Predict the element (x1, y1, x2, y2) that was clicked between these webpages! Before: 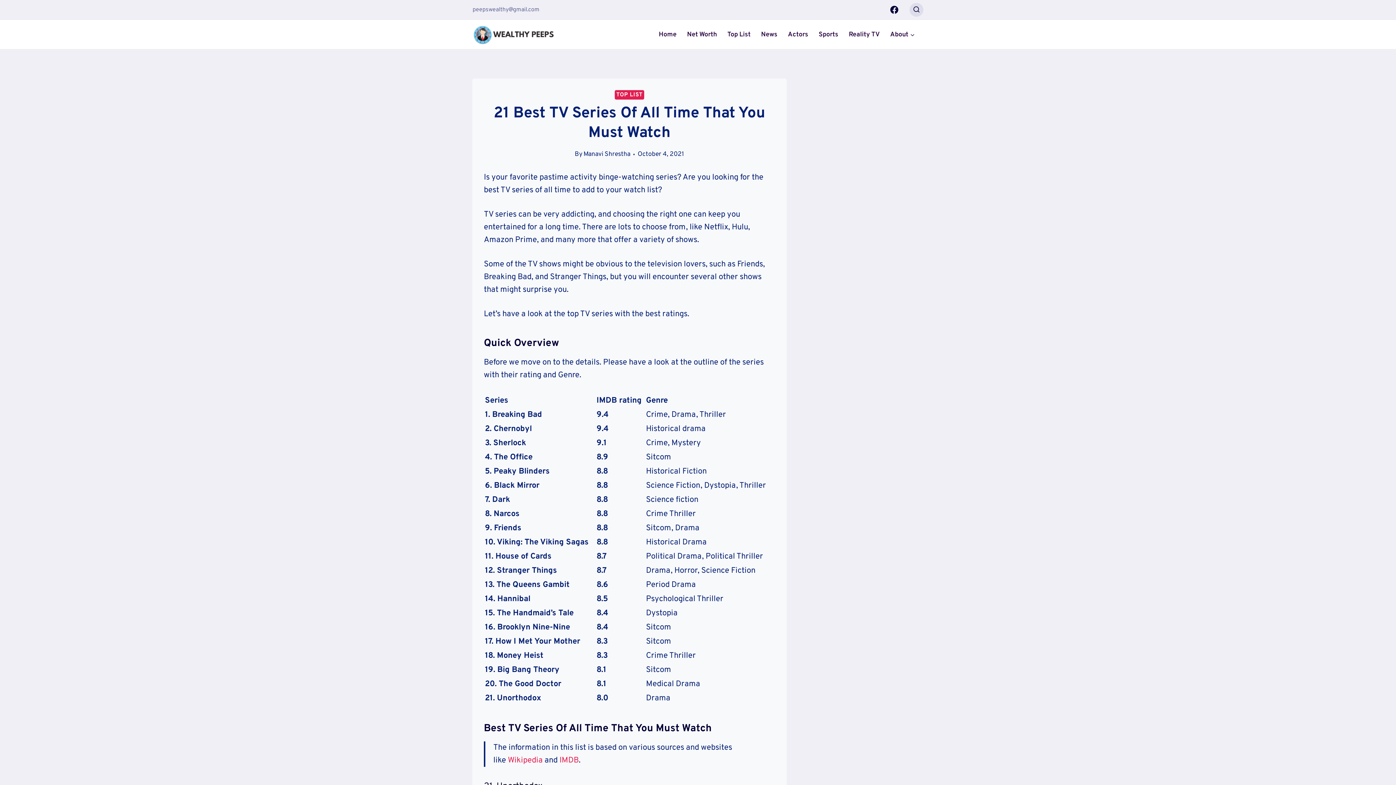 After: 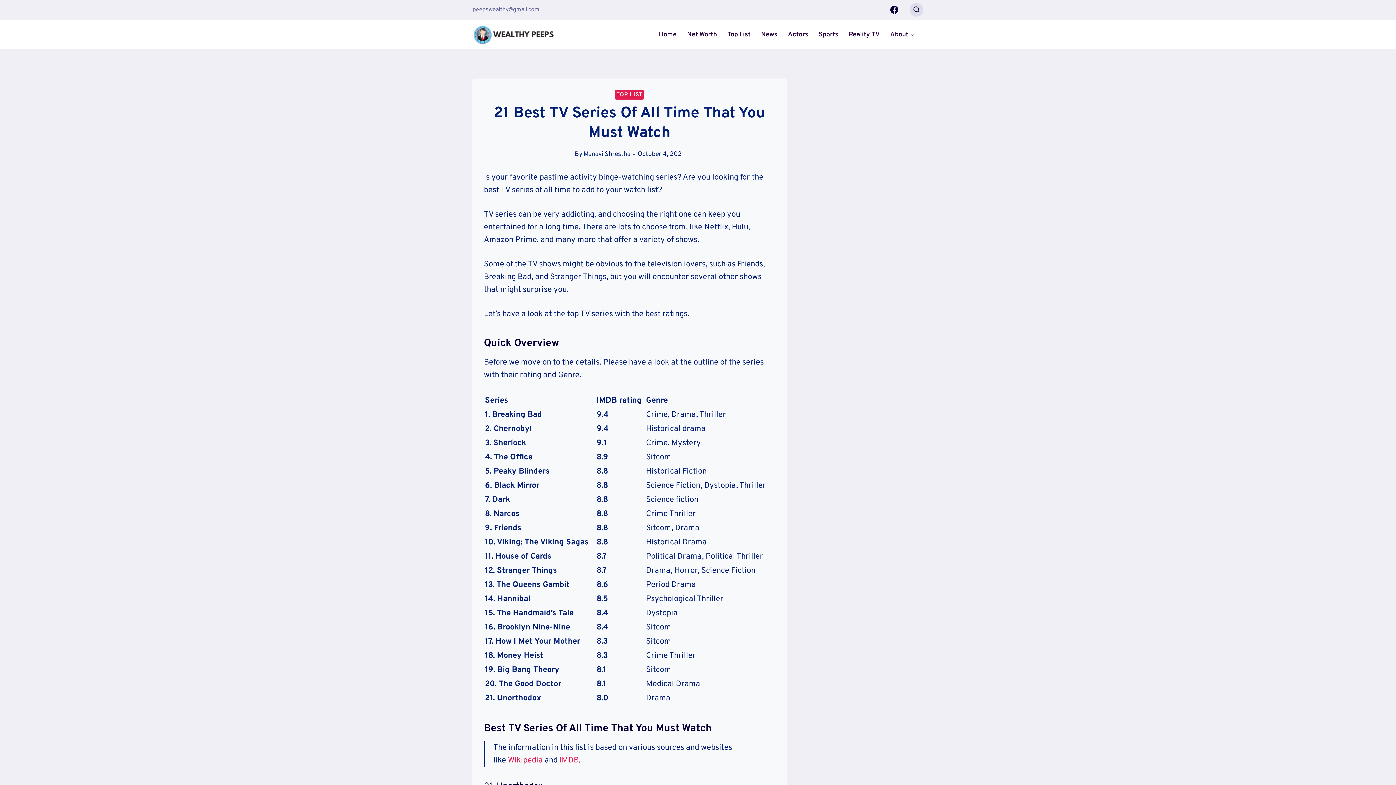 Action: bbox: (559, 756, 578, 765) label: IMDB